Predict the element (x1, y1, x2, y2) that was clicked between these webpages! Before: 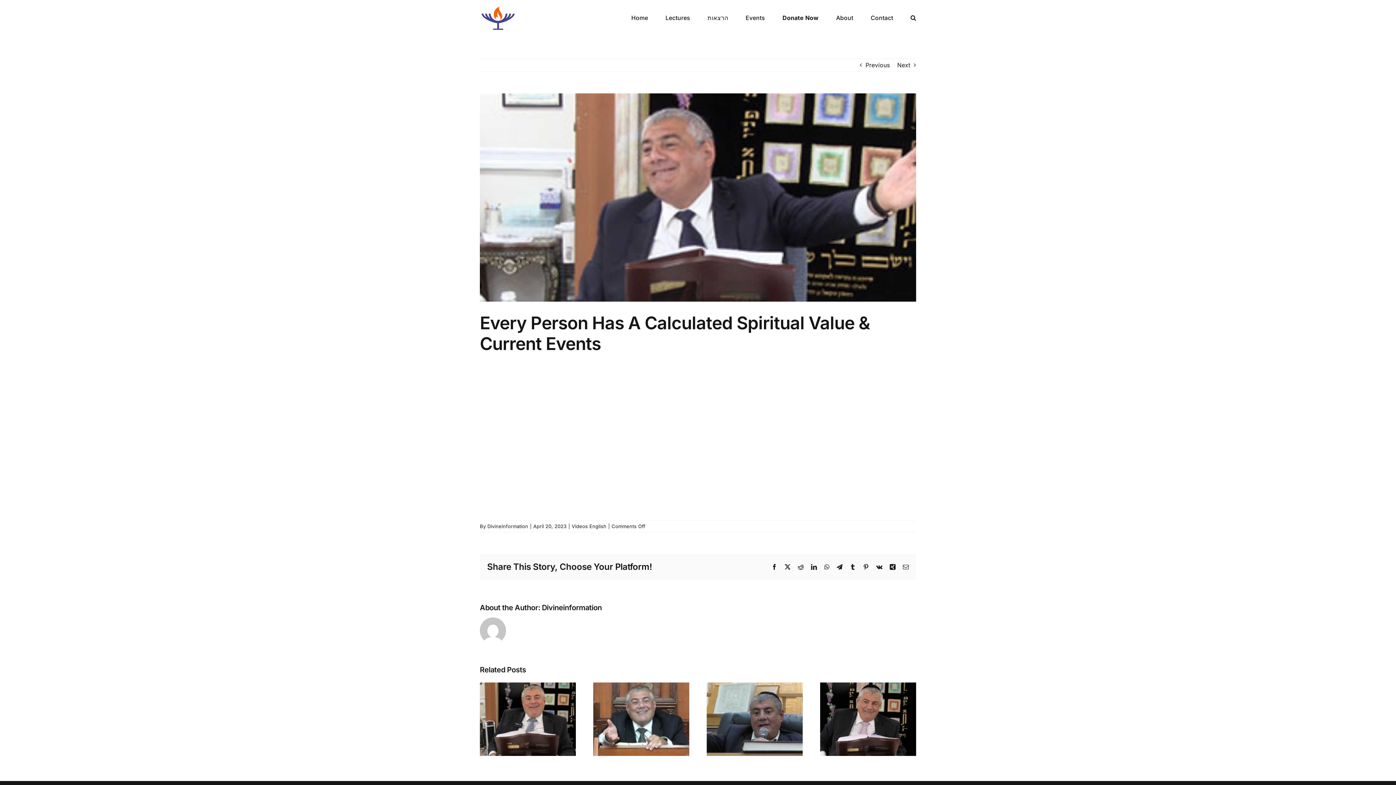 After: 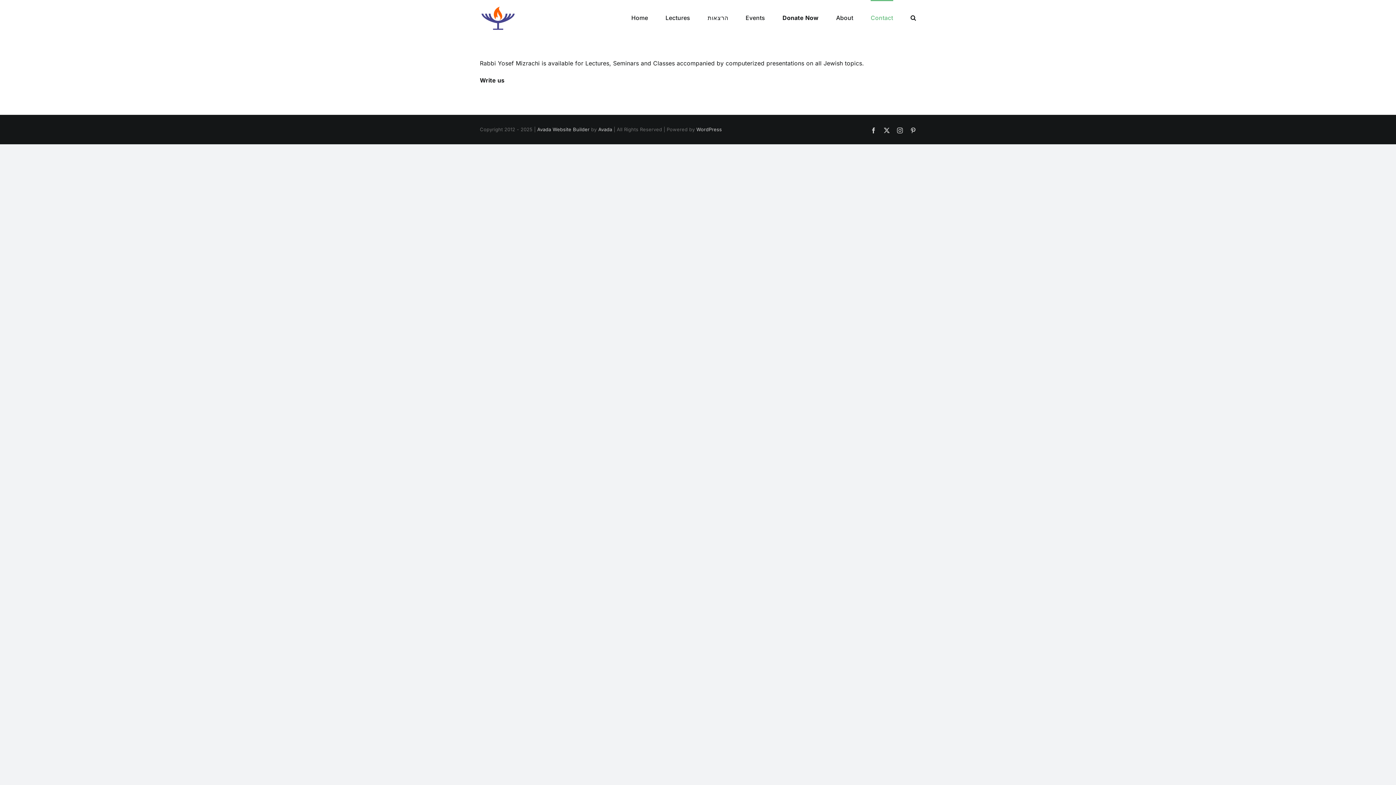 Action: label: Contact bbox: (870, 0, 893, 34)